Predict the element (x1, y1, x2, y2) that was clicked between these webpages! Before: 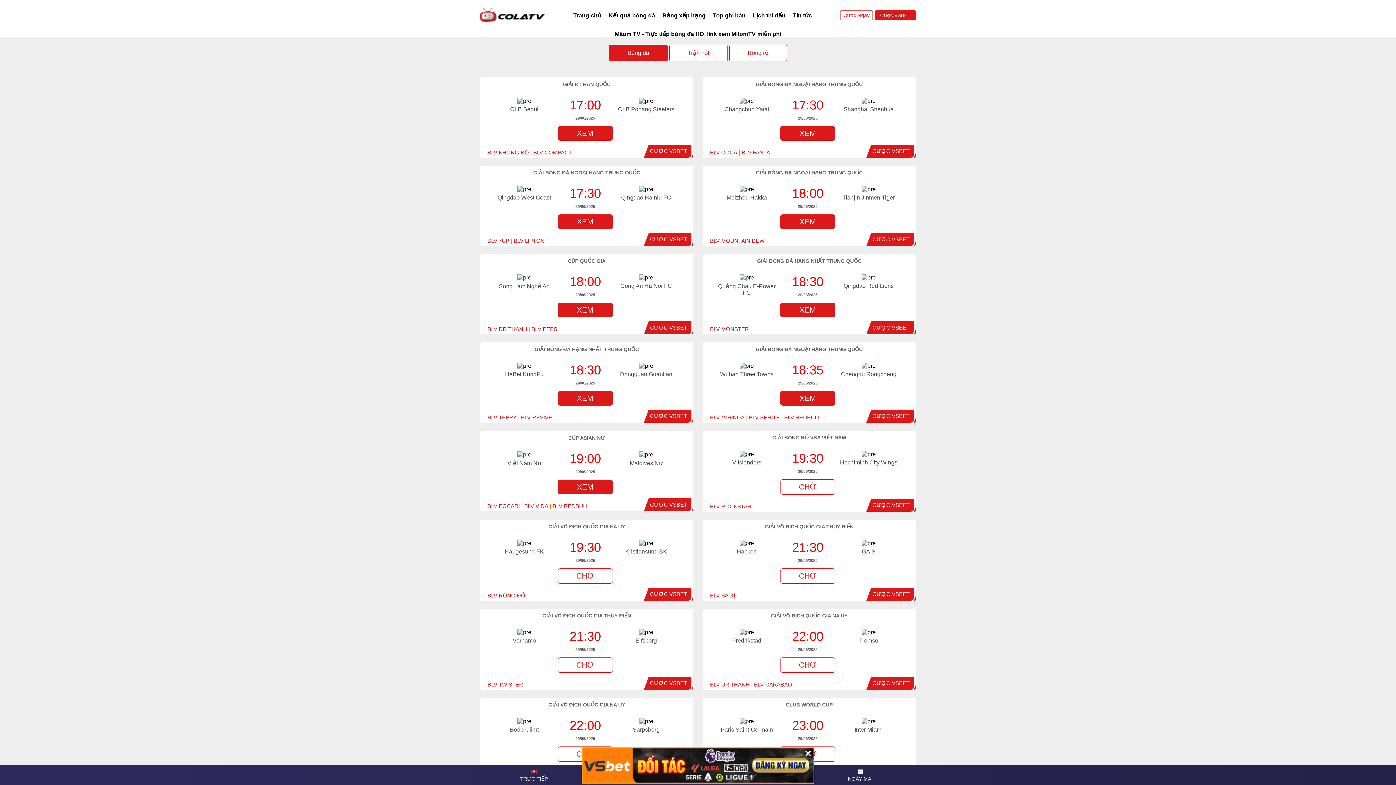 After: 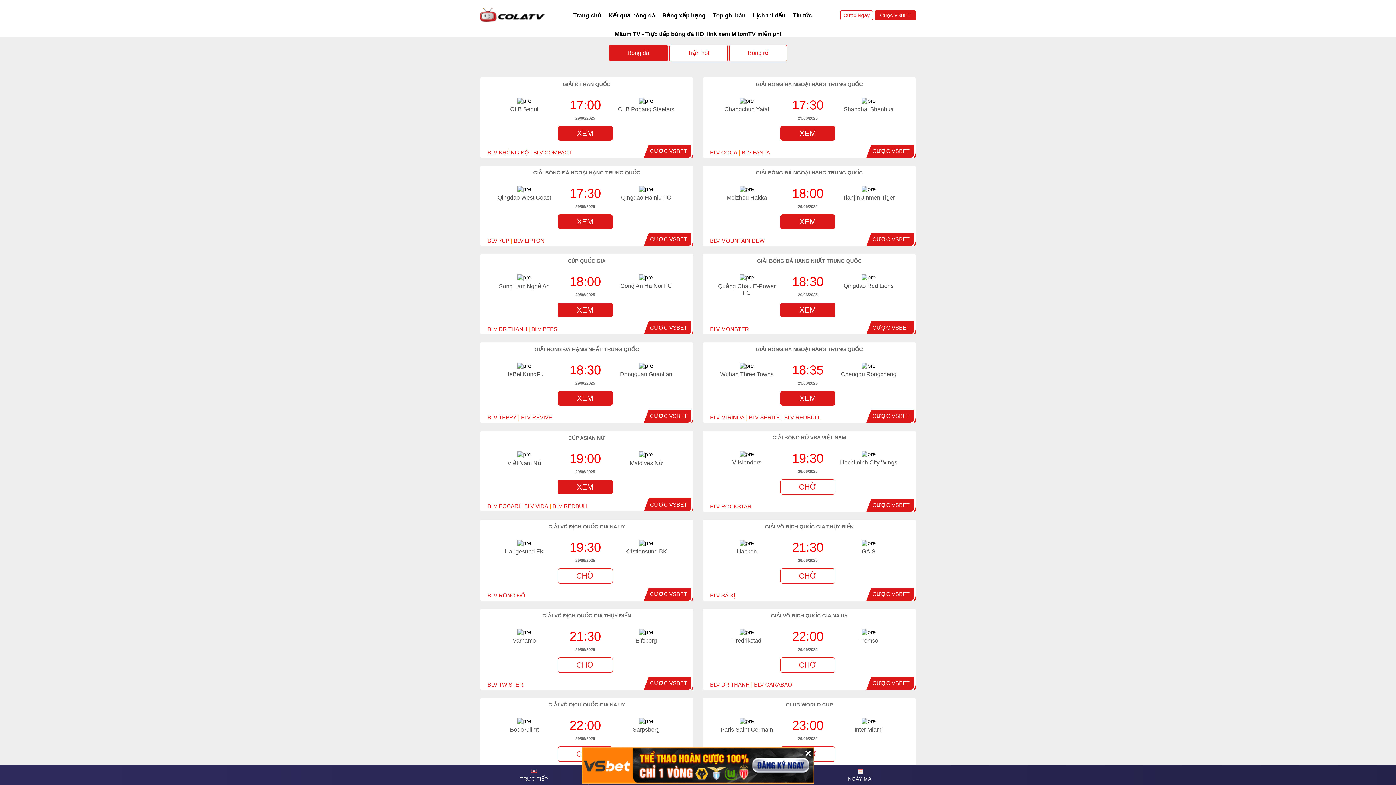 Action: bbox: (872, 148, 909, 154) label: CƯỢC VSBET